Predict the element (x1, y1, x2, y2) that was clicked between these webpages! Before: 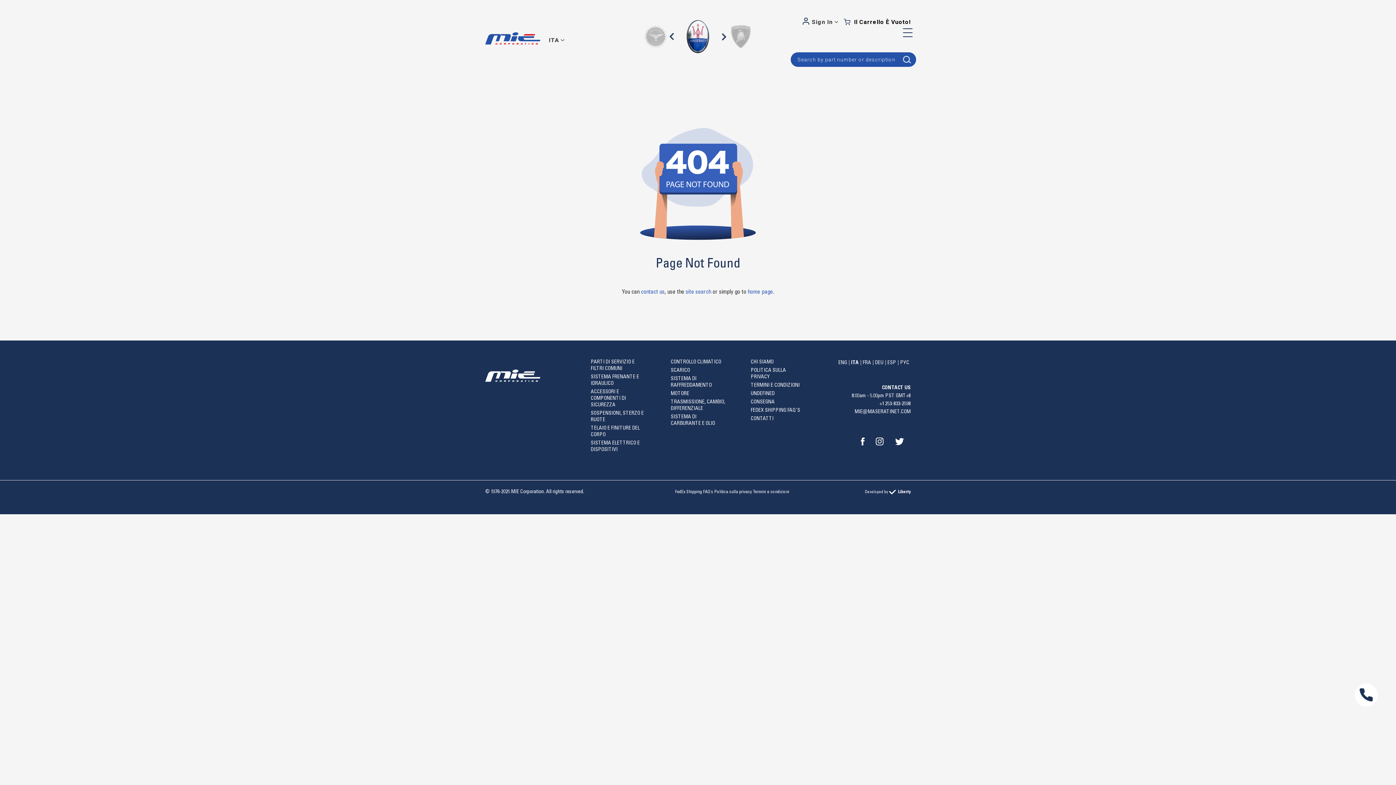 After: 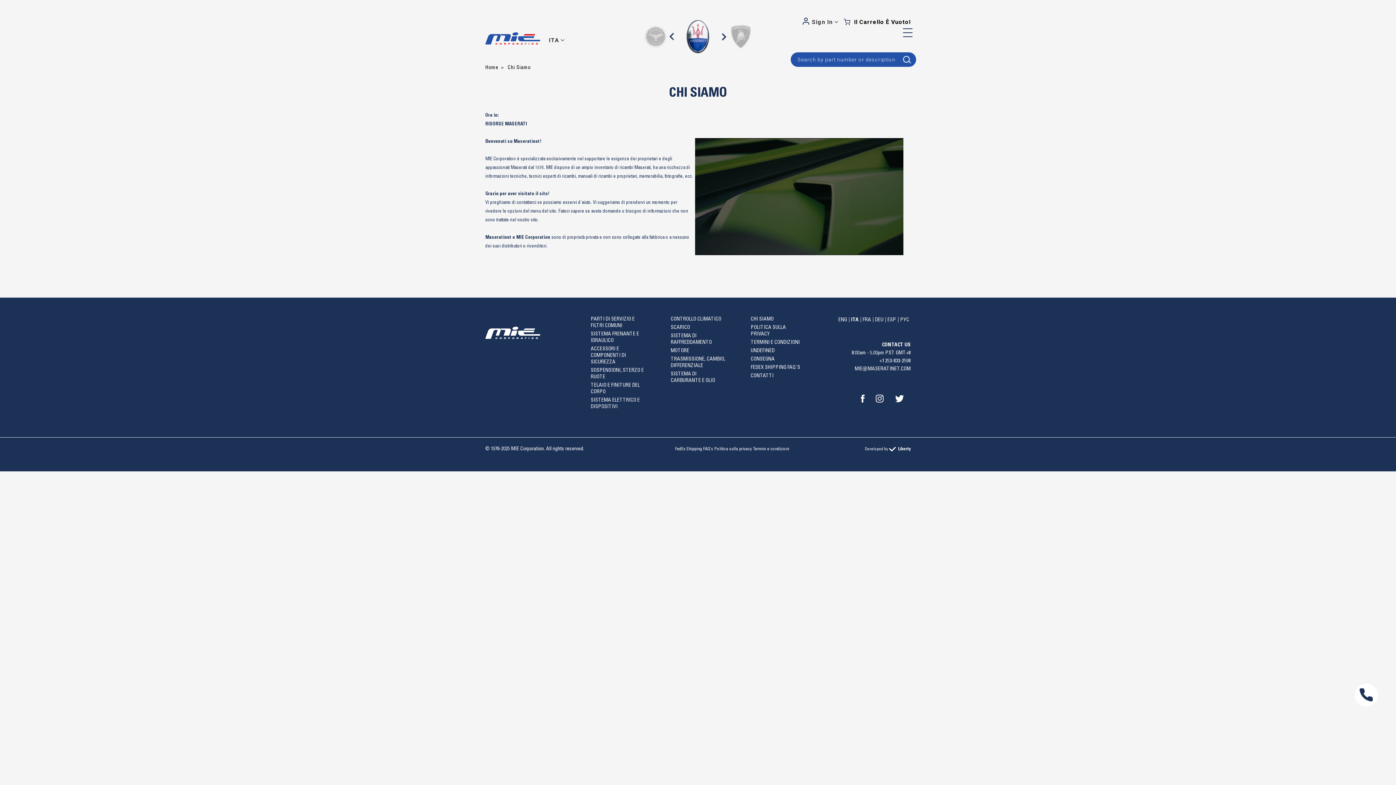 Action: bbox: (750, 359, 773, 364) label: CHI SIAMO